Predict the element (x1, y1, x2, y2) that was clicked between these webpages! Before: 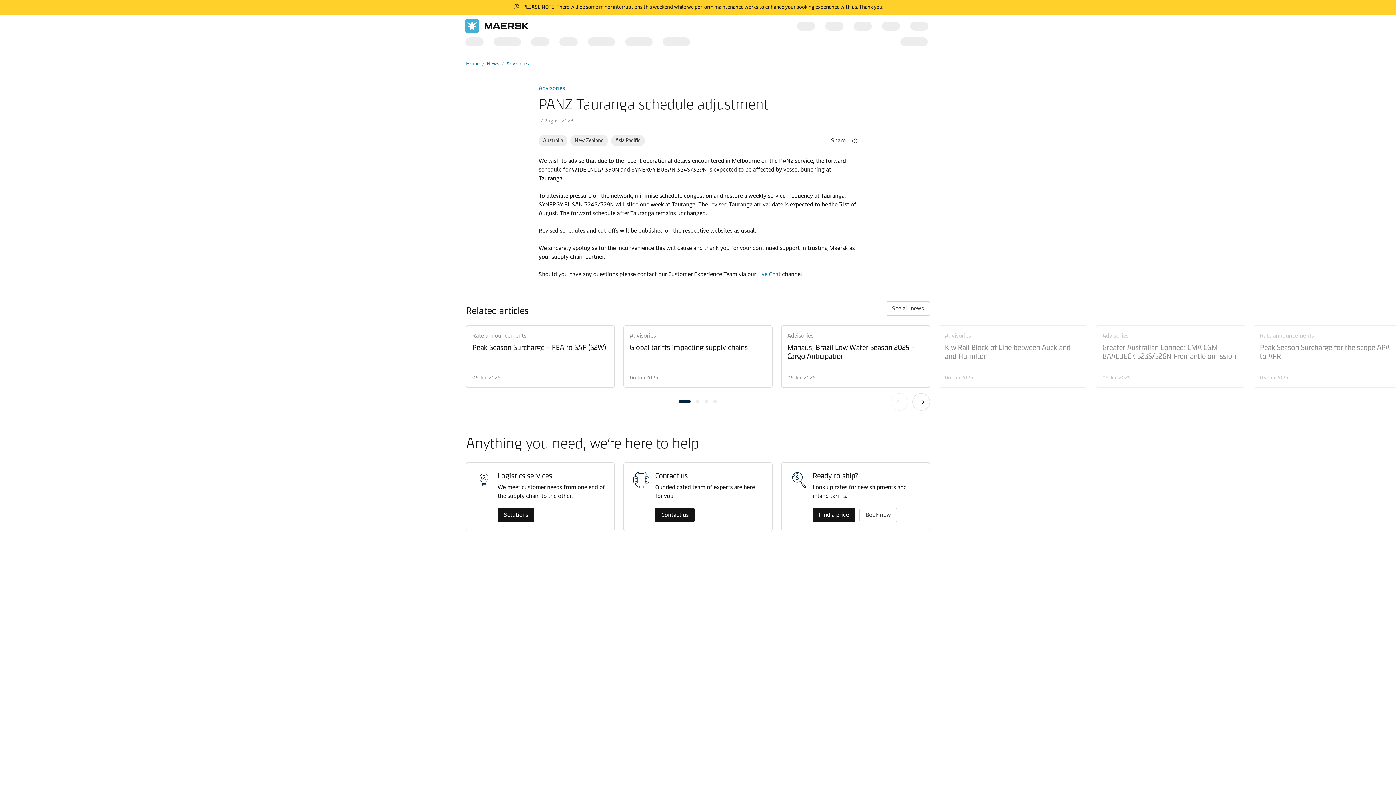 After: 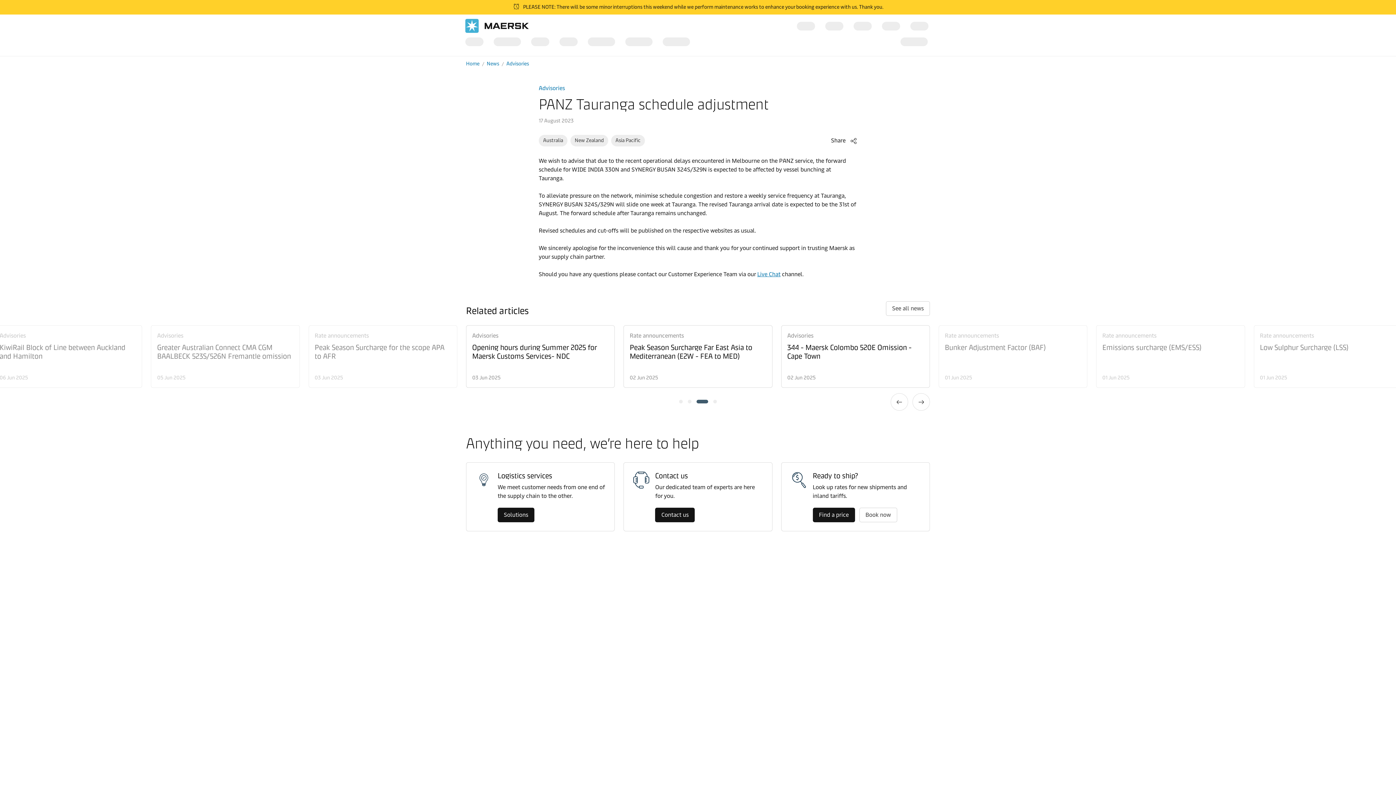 Action: label: 1 bbox: (704, 400, 708, 403)